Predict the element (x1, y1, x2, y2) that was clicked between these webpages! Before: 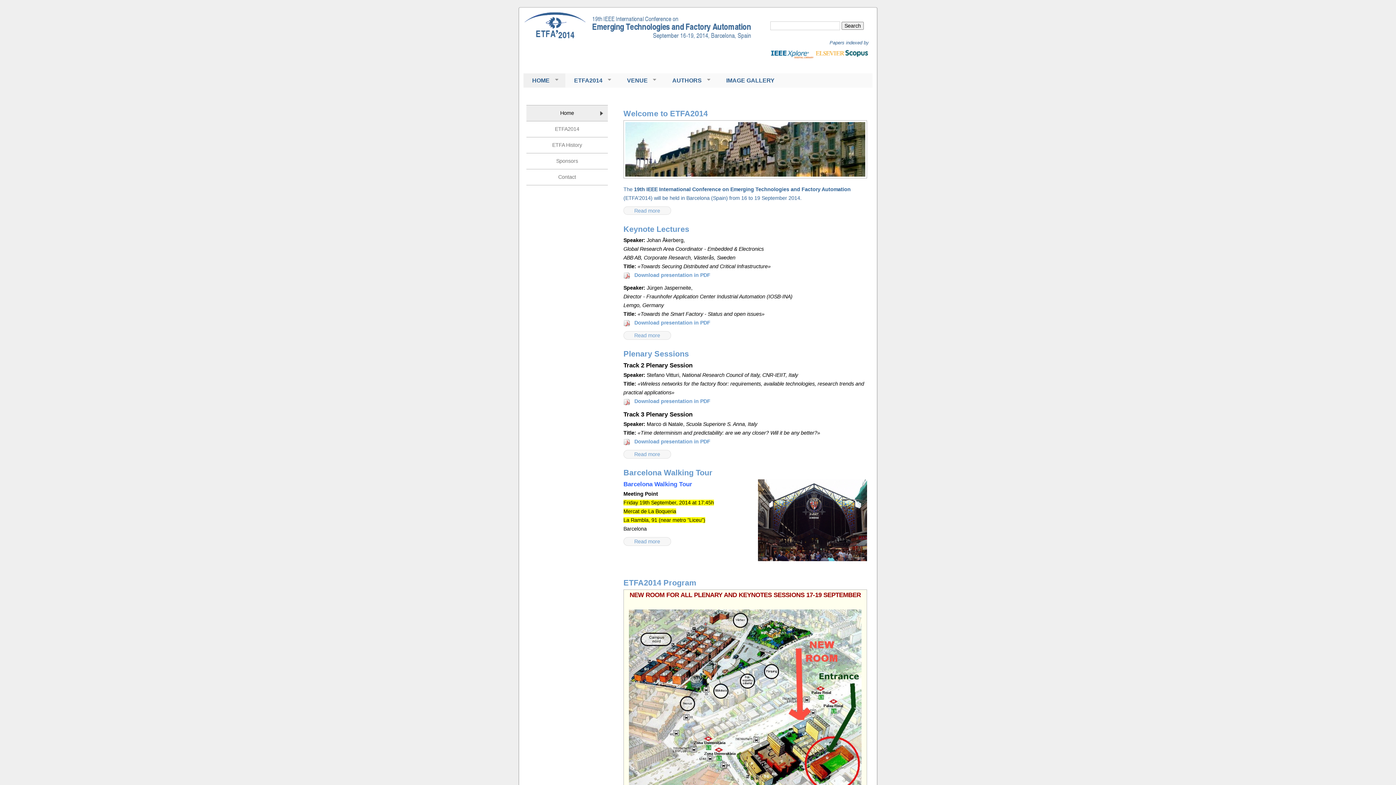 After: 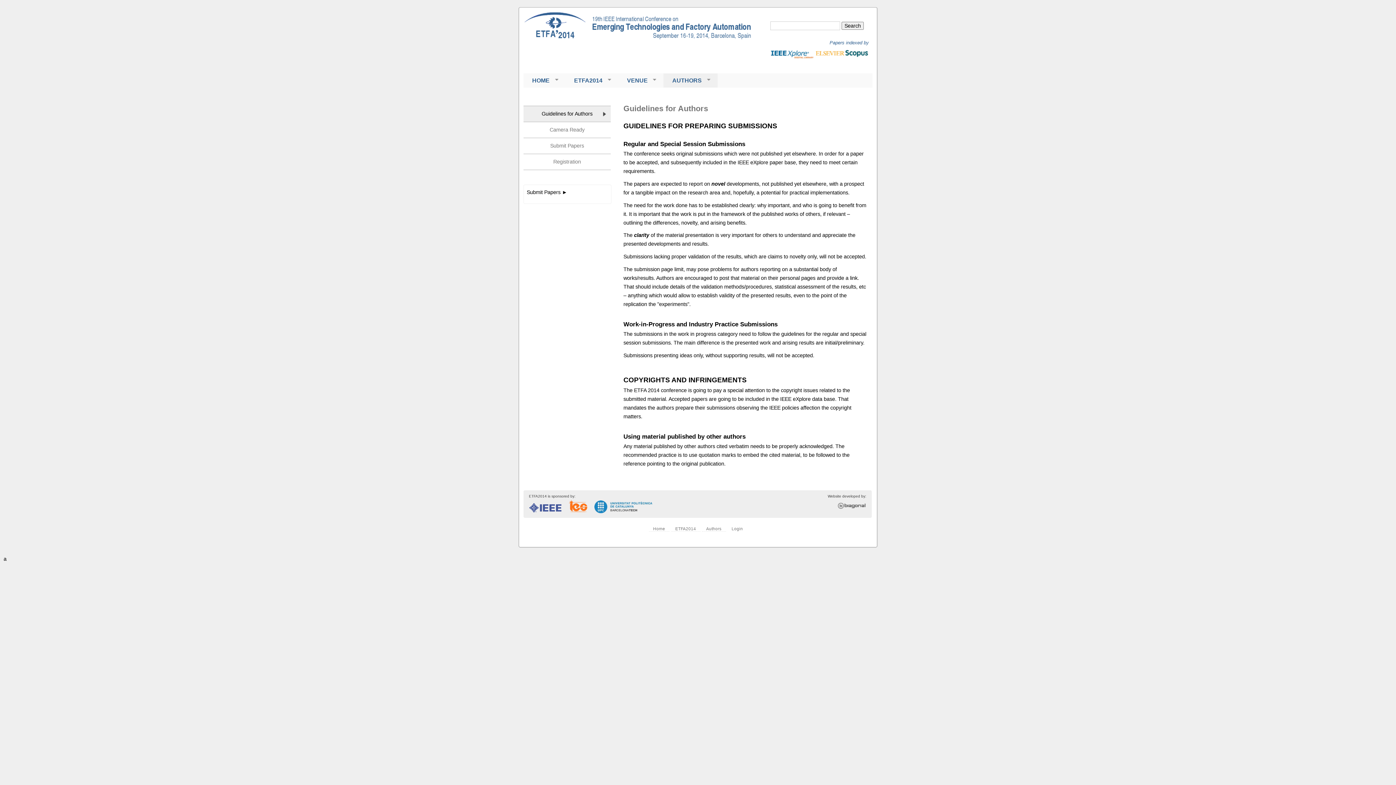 Action: label: AUTHORS
» bbox: (666, 73, 714, 87)